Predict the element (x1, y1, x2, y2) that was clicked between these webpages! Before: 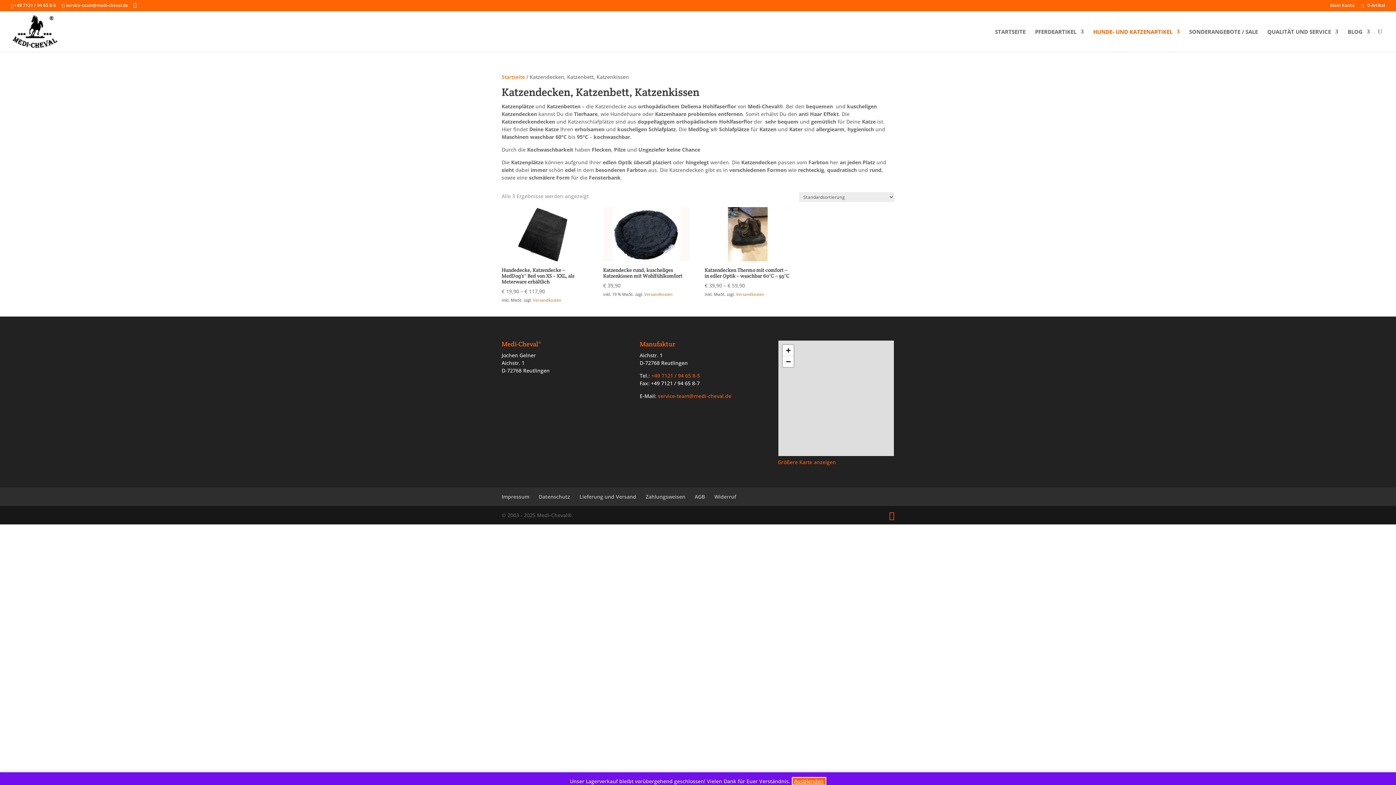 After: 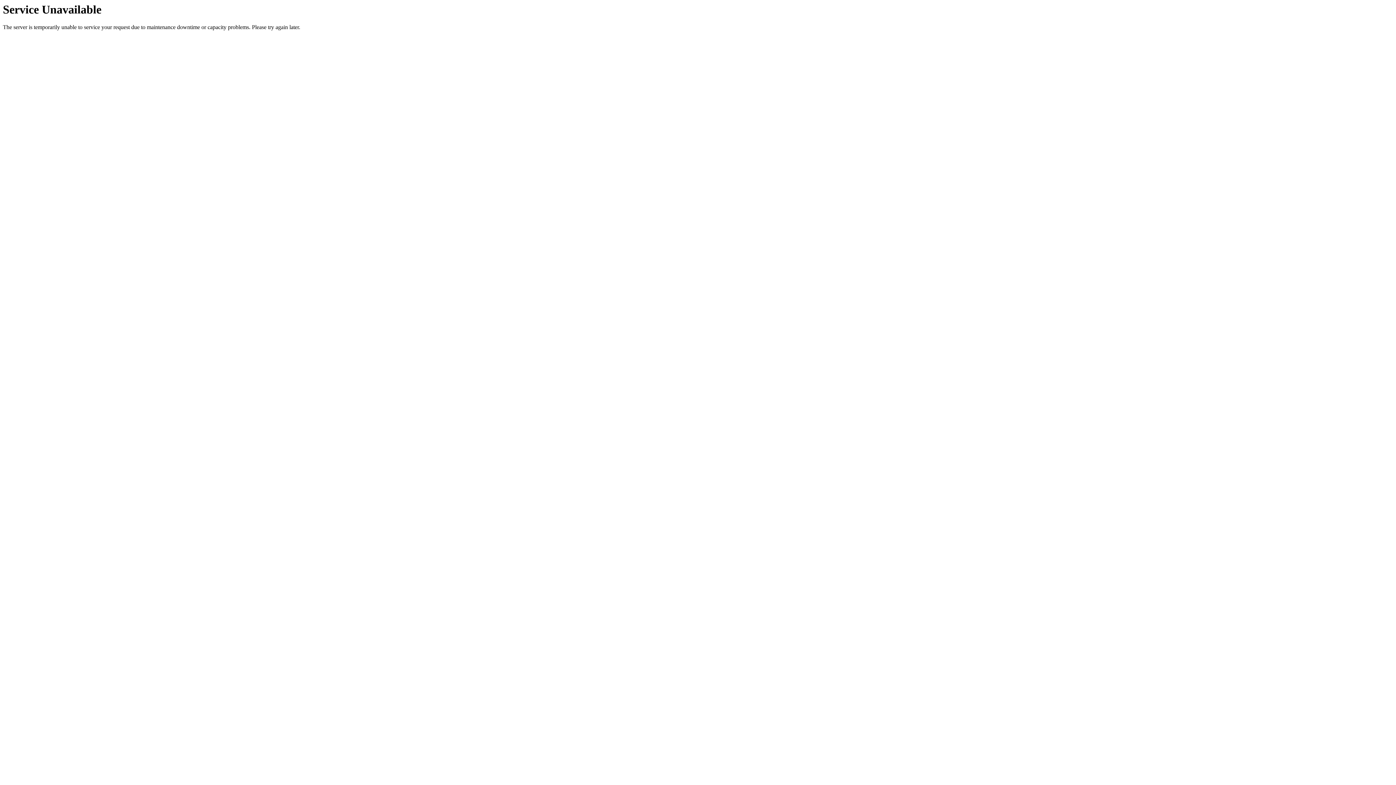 Action: bbox: (1267, 28, 1338, 52) label: QUALITÄT UND SERVICE